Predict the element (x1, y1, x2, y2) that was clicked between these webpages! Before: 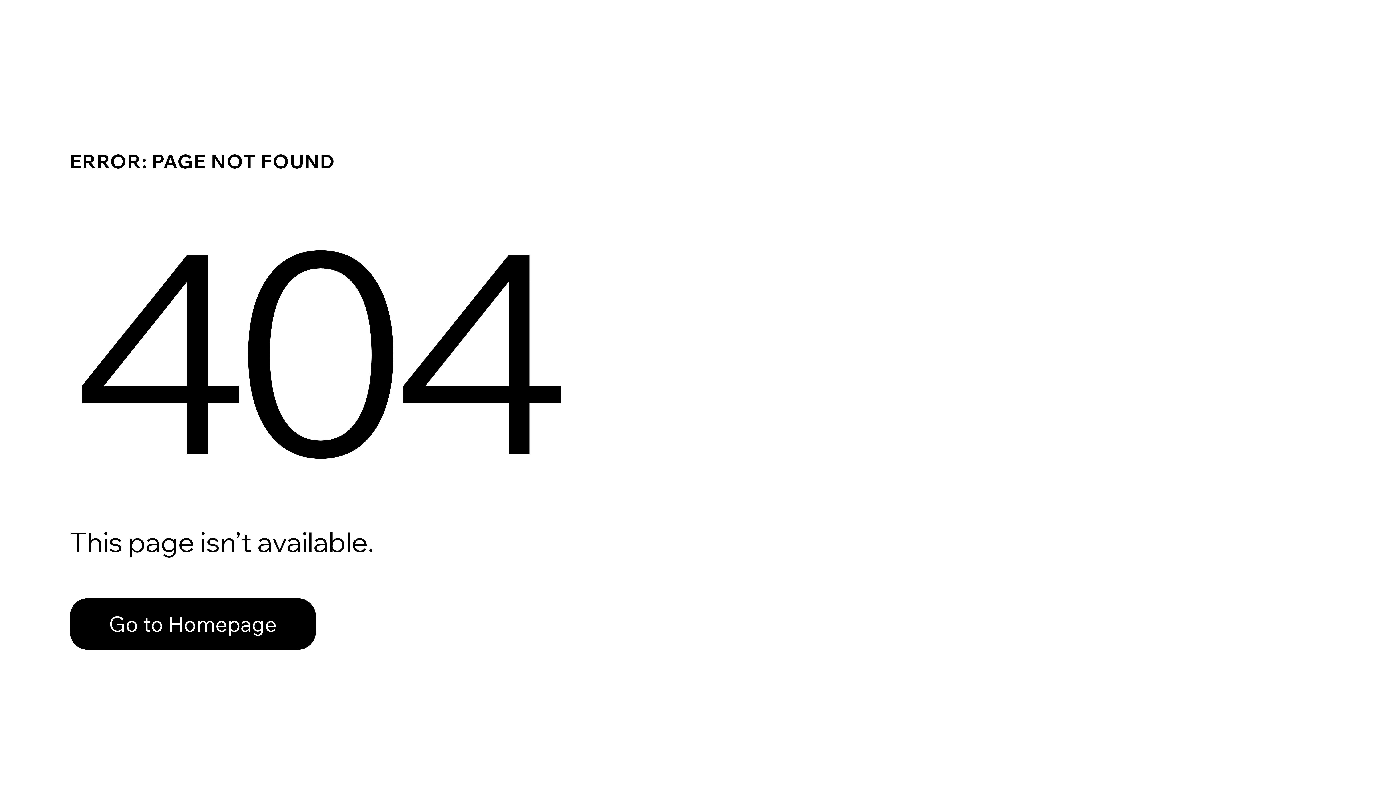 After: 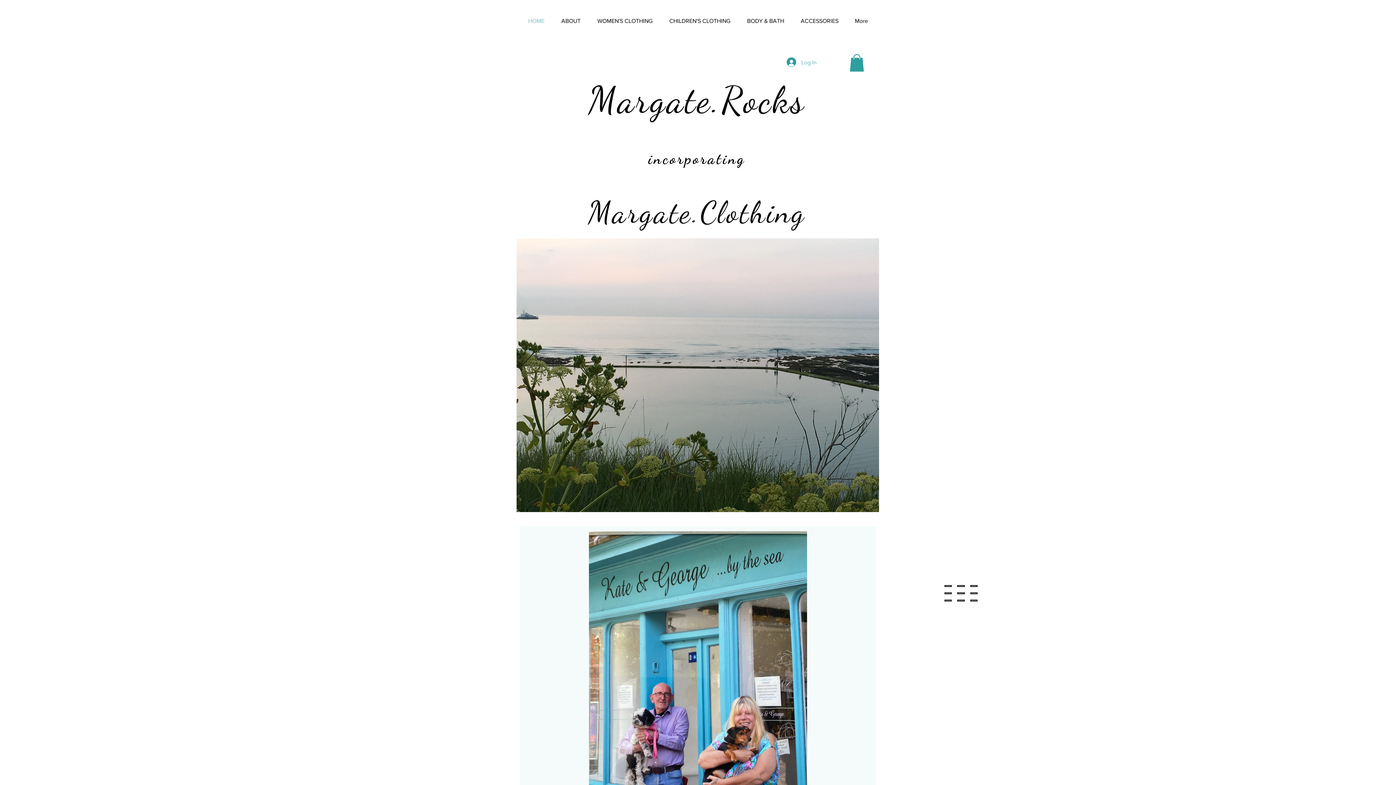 Action: label: Go to Homepage bbox: (69, 598, 316, 650)